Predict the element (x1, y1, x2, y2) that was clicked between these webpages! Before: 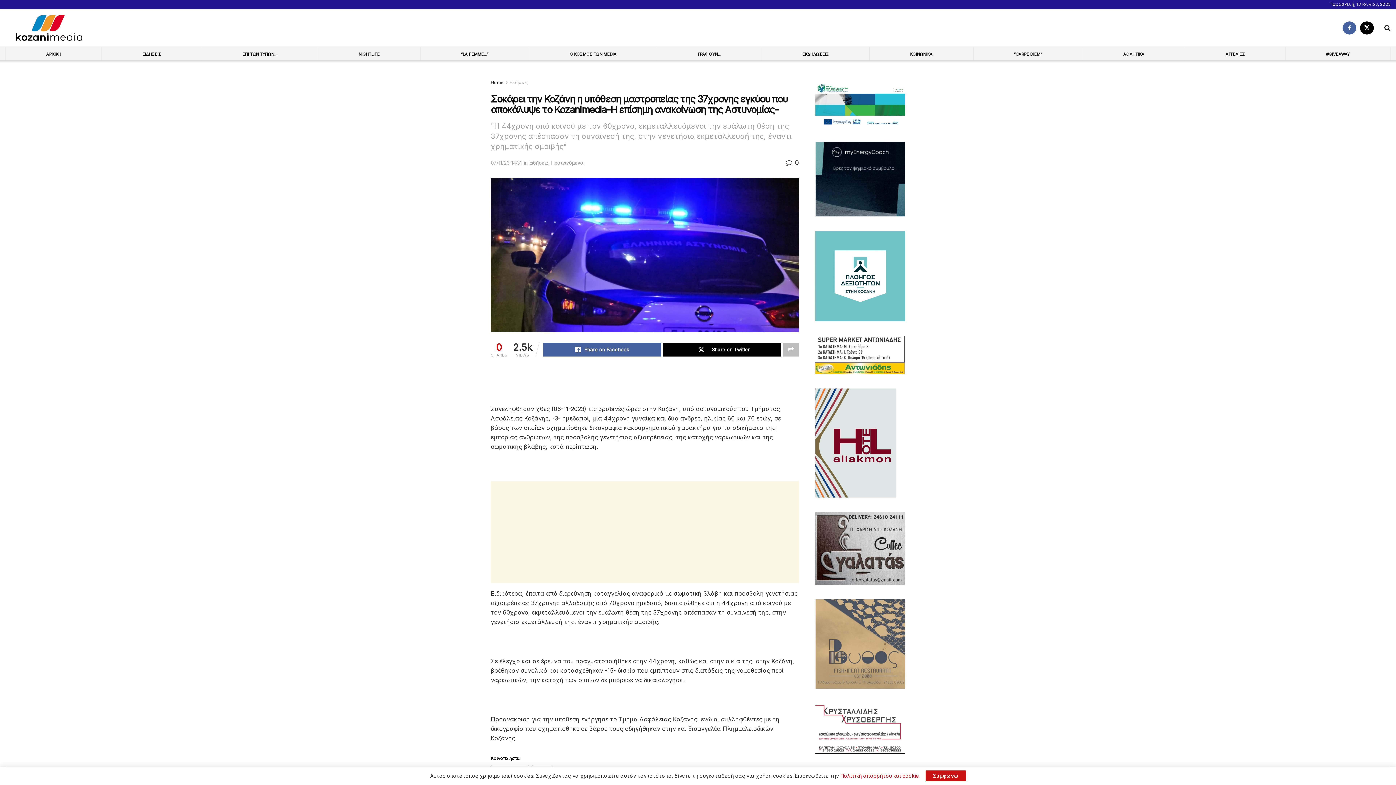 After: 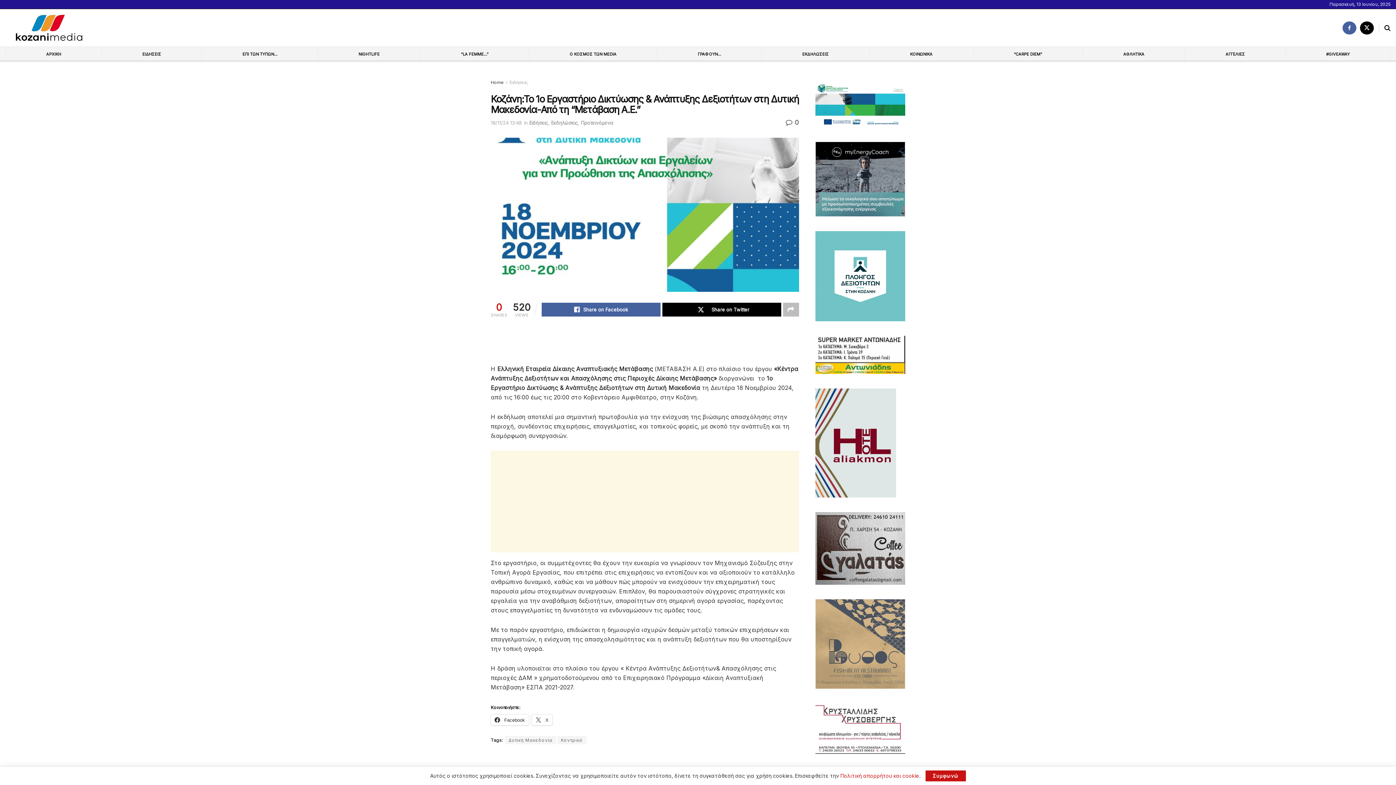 Action: bbox: (815, 100, 905, 107)